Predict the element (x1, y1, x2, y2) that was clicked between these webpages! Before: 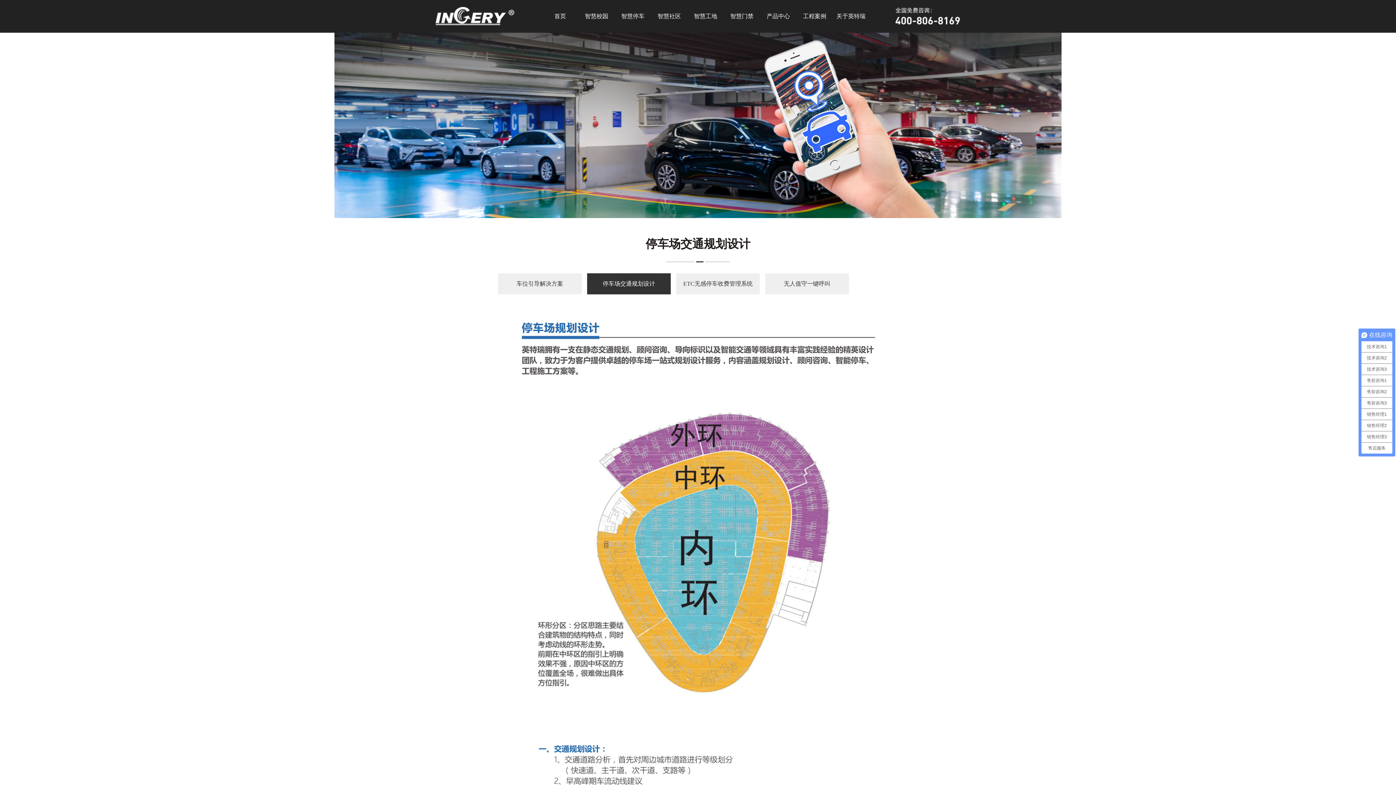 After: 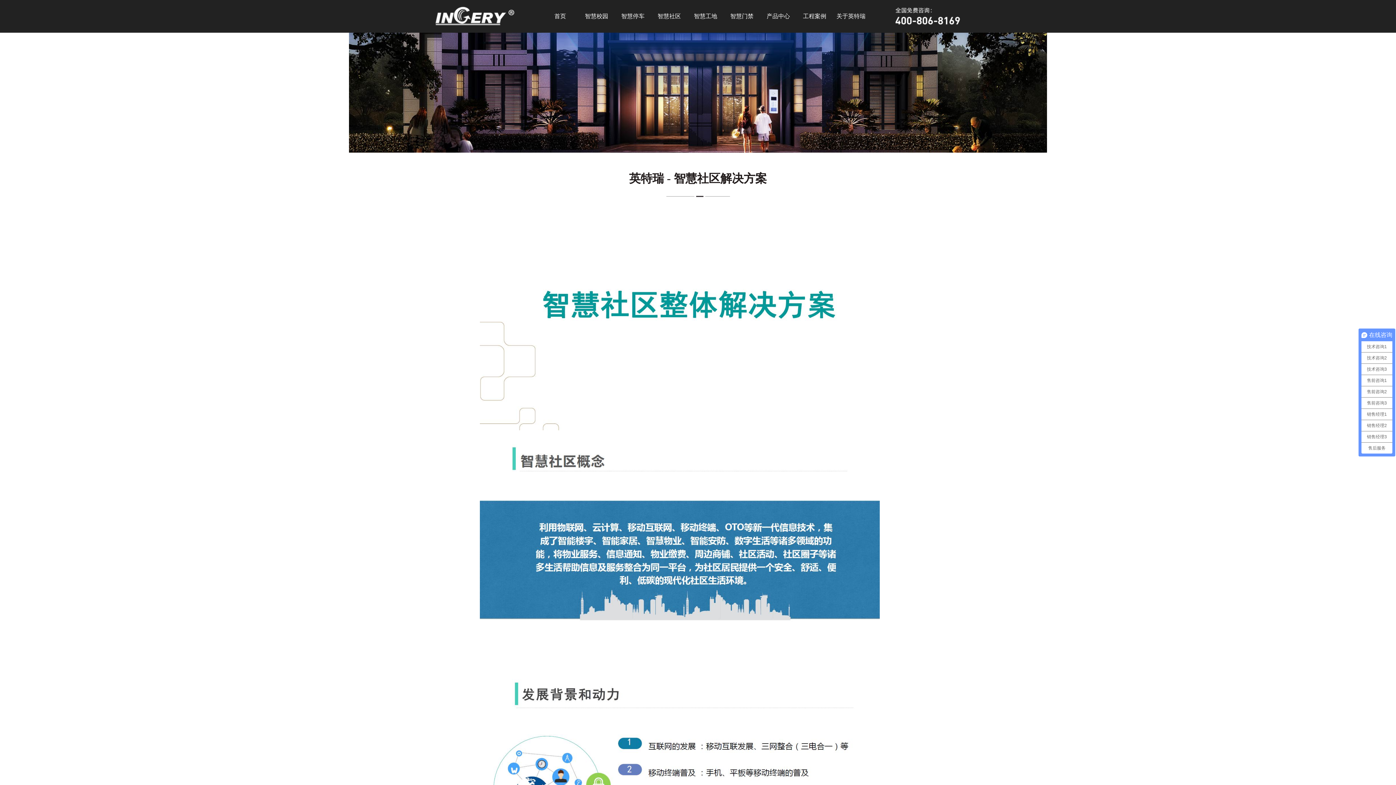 Action: label: 智慧社区 bbox: (657, 13, 681, 19)